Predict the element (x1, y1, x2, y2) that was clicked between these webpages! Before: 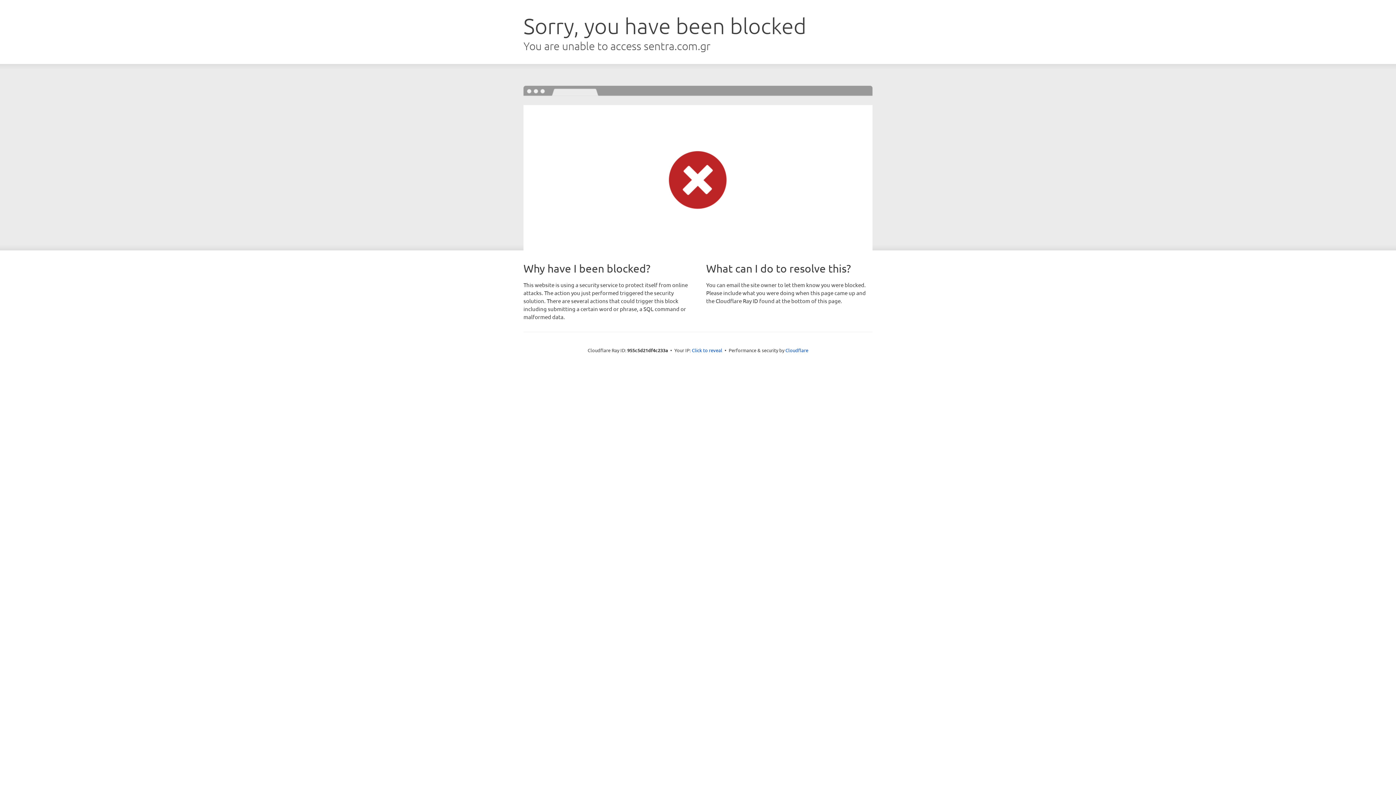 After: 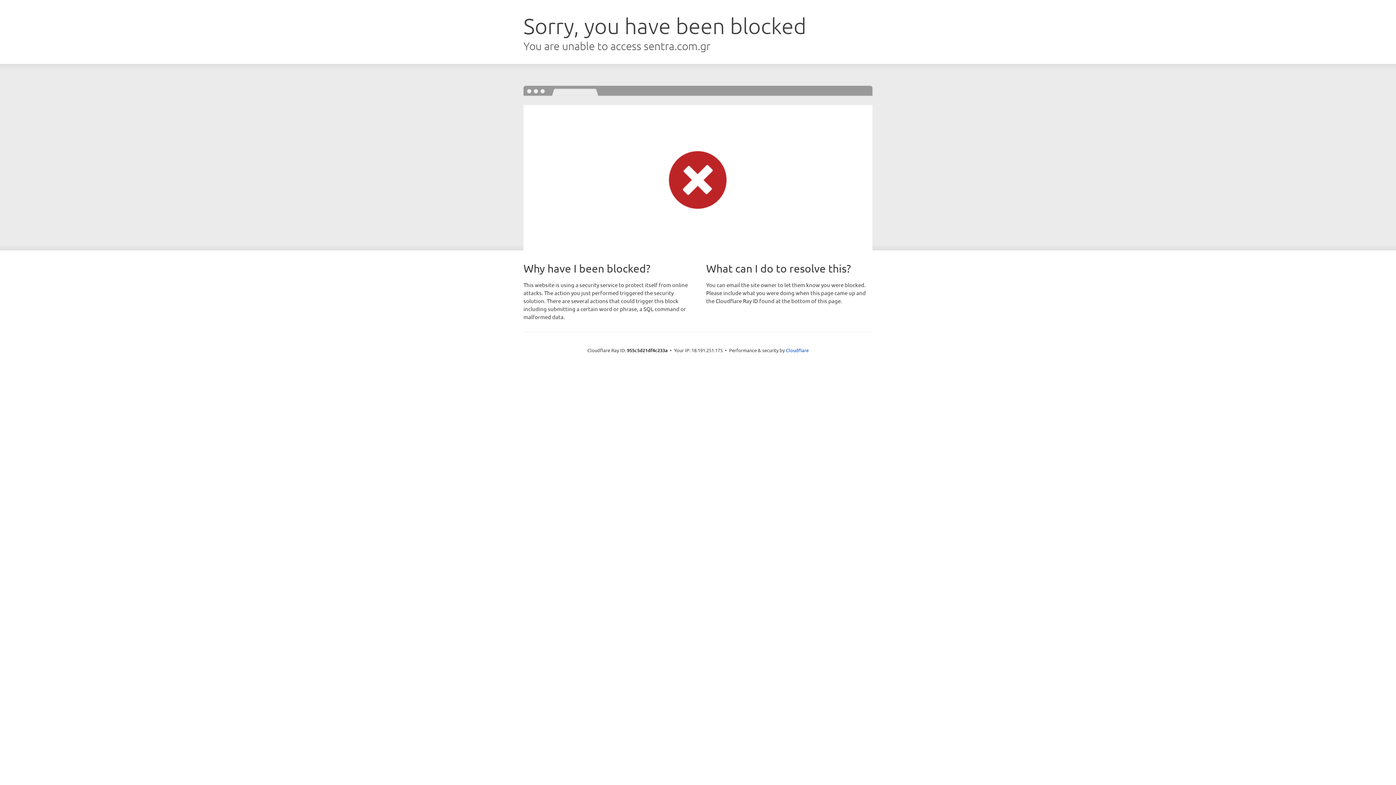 Action: label: Click to reveal bbox: (692, 346, 722, 353)